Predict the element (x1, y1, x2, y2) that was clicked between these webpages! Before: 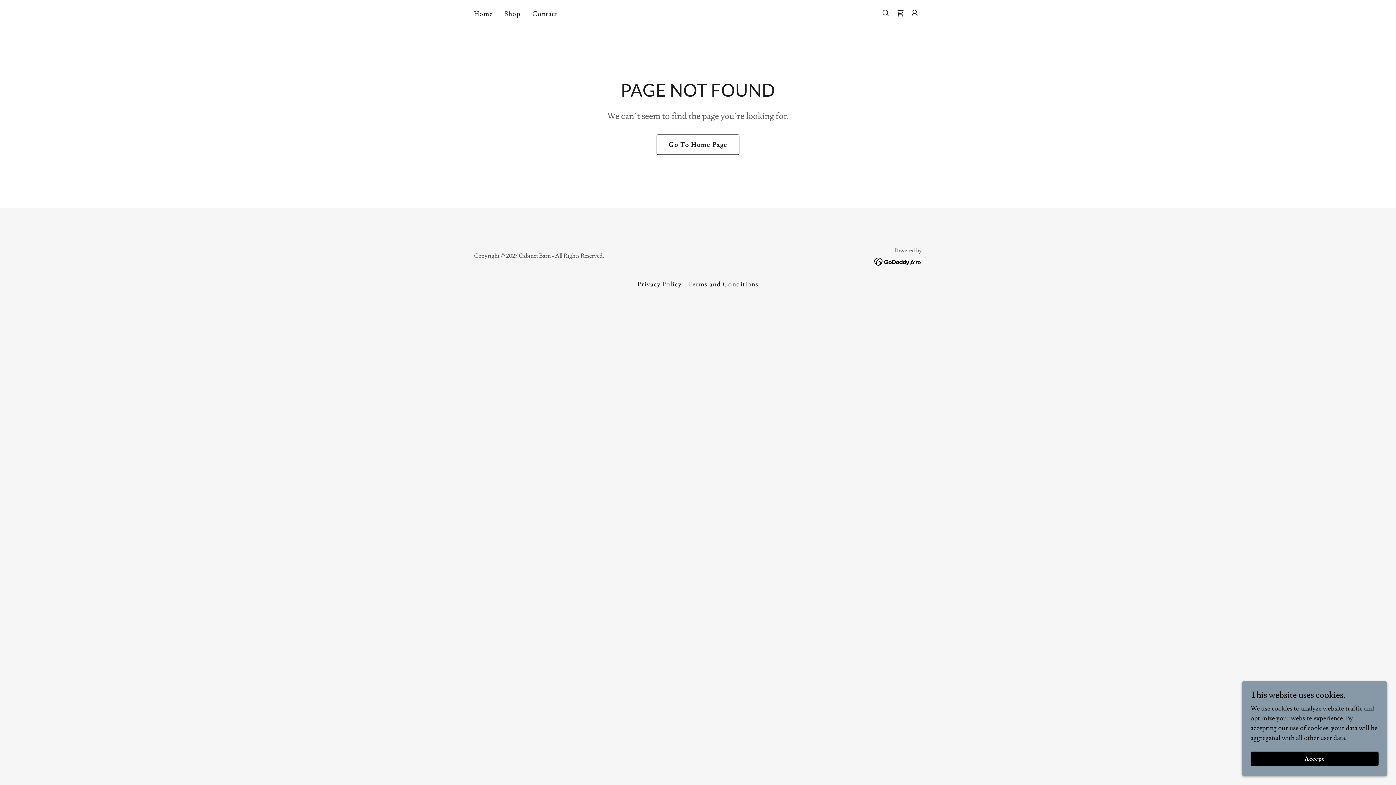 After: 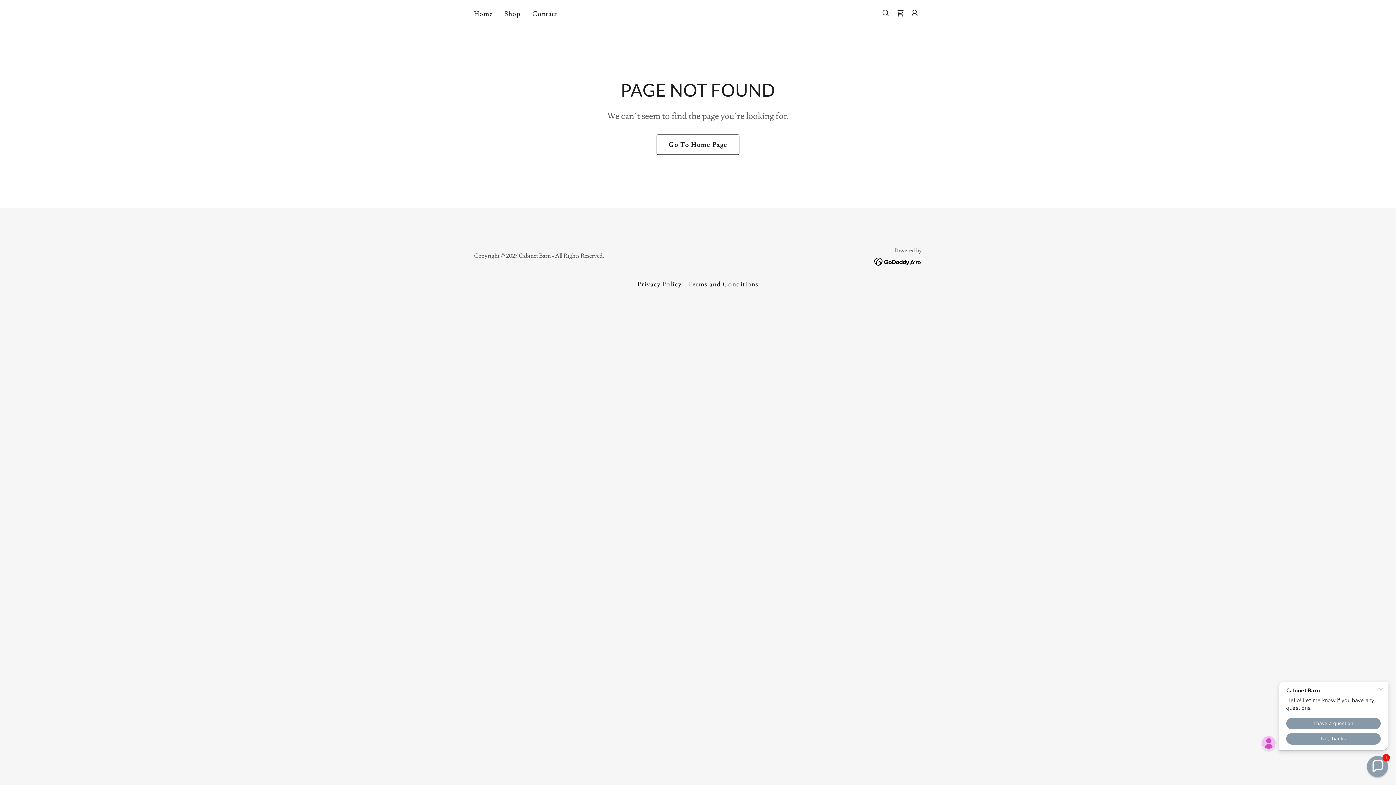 Action: bbox: (1250, 752, 1378, 766) label: Accept